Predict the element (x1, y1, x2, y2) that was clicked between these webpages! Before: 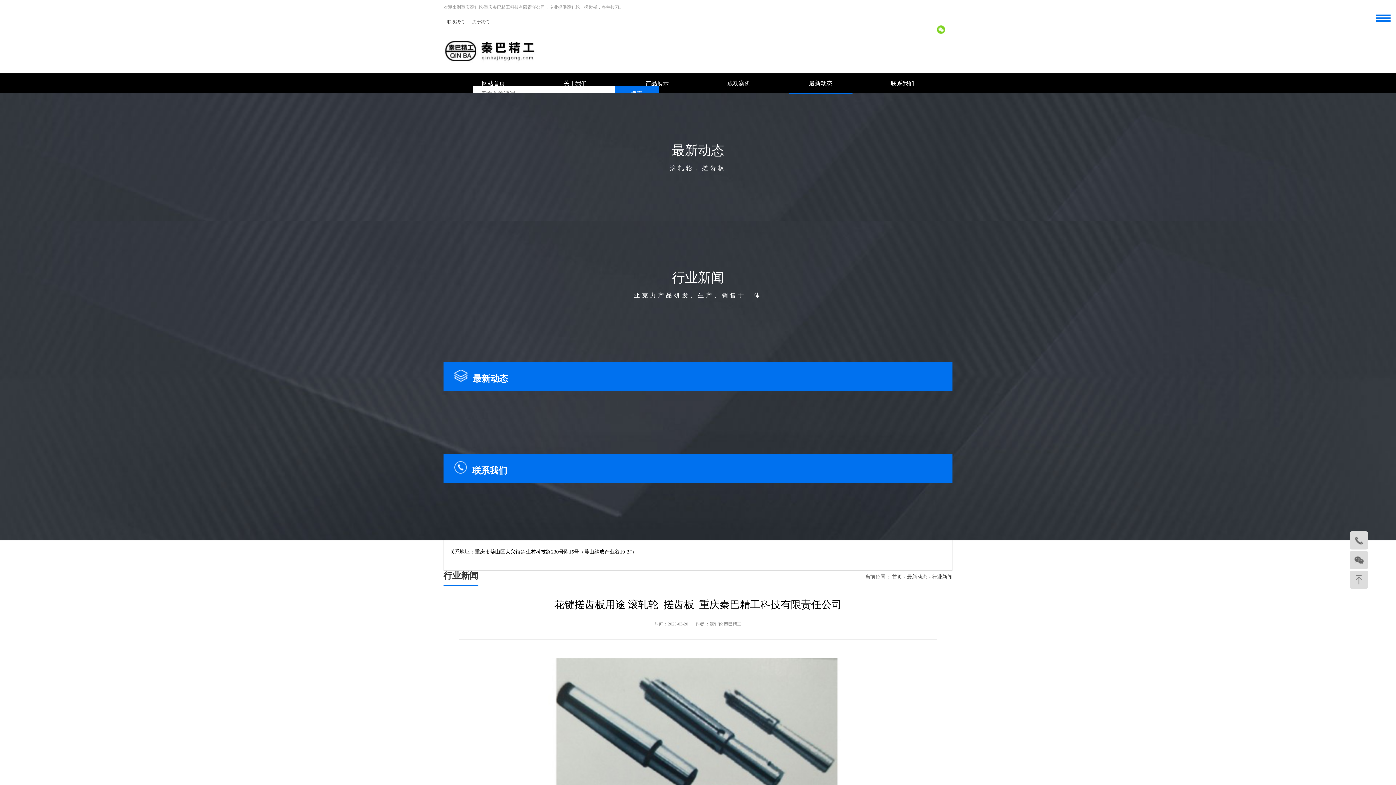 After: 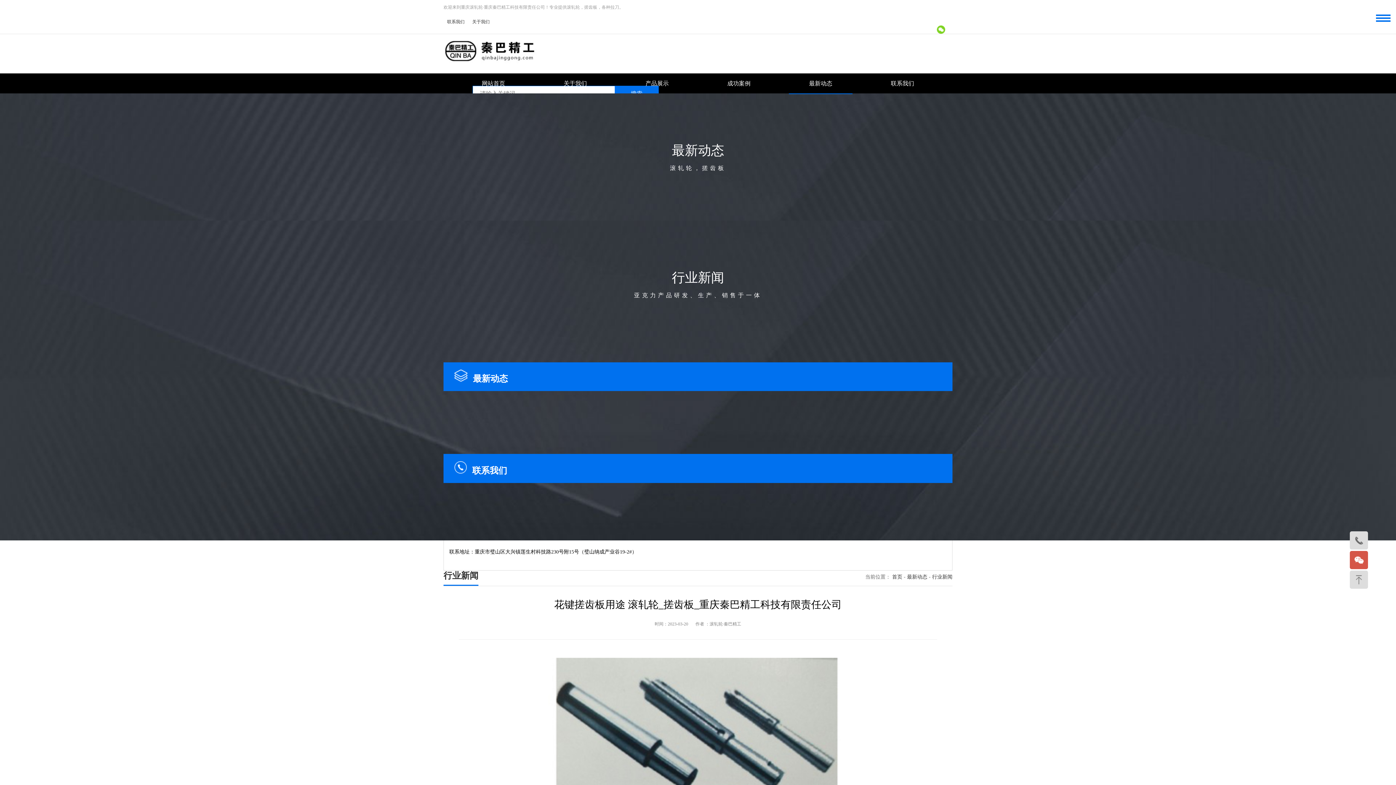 Action: bbox: (1350, 551, 1368, 569)